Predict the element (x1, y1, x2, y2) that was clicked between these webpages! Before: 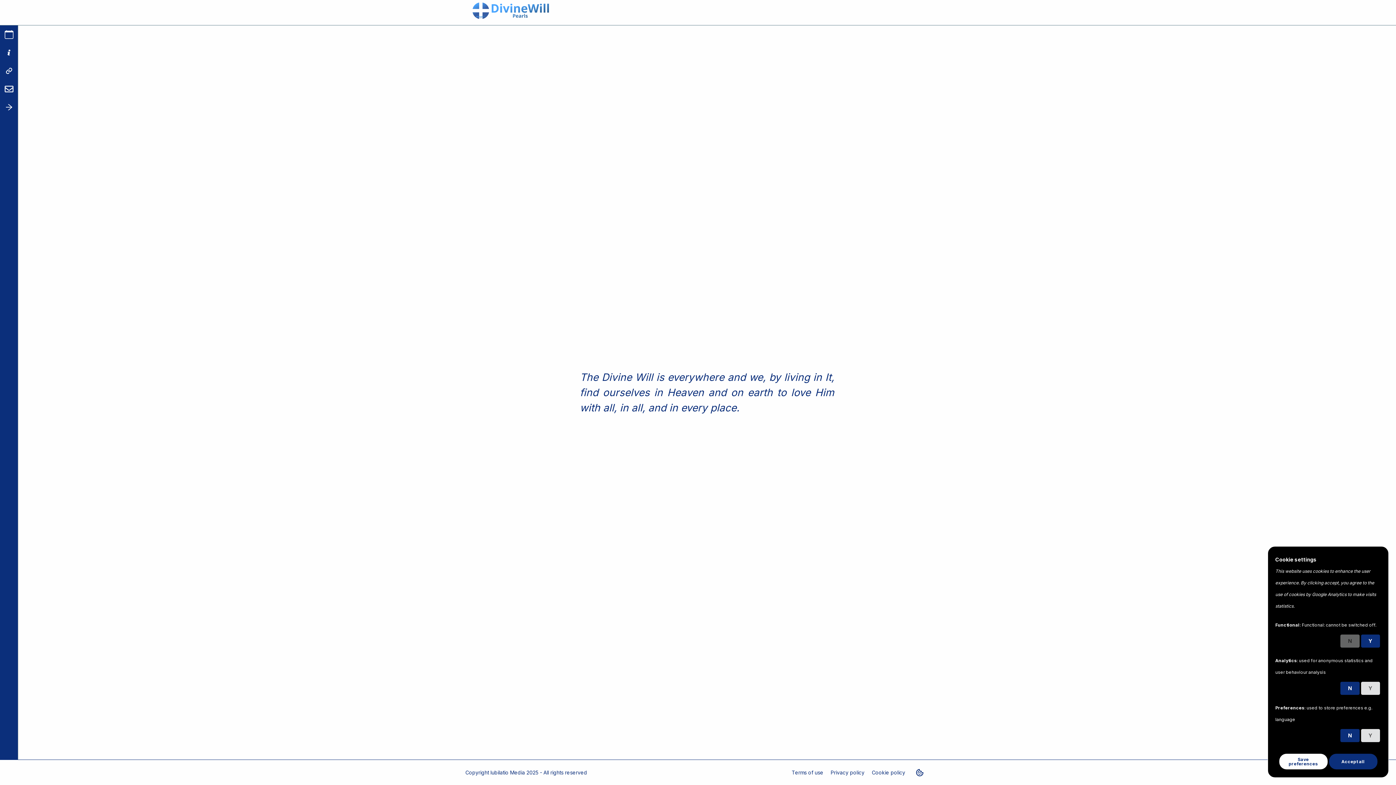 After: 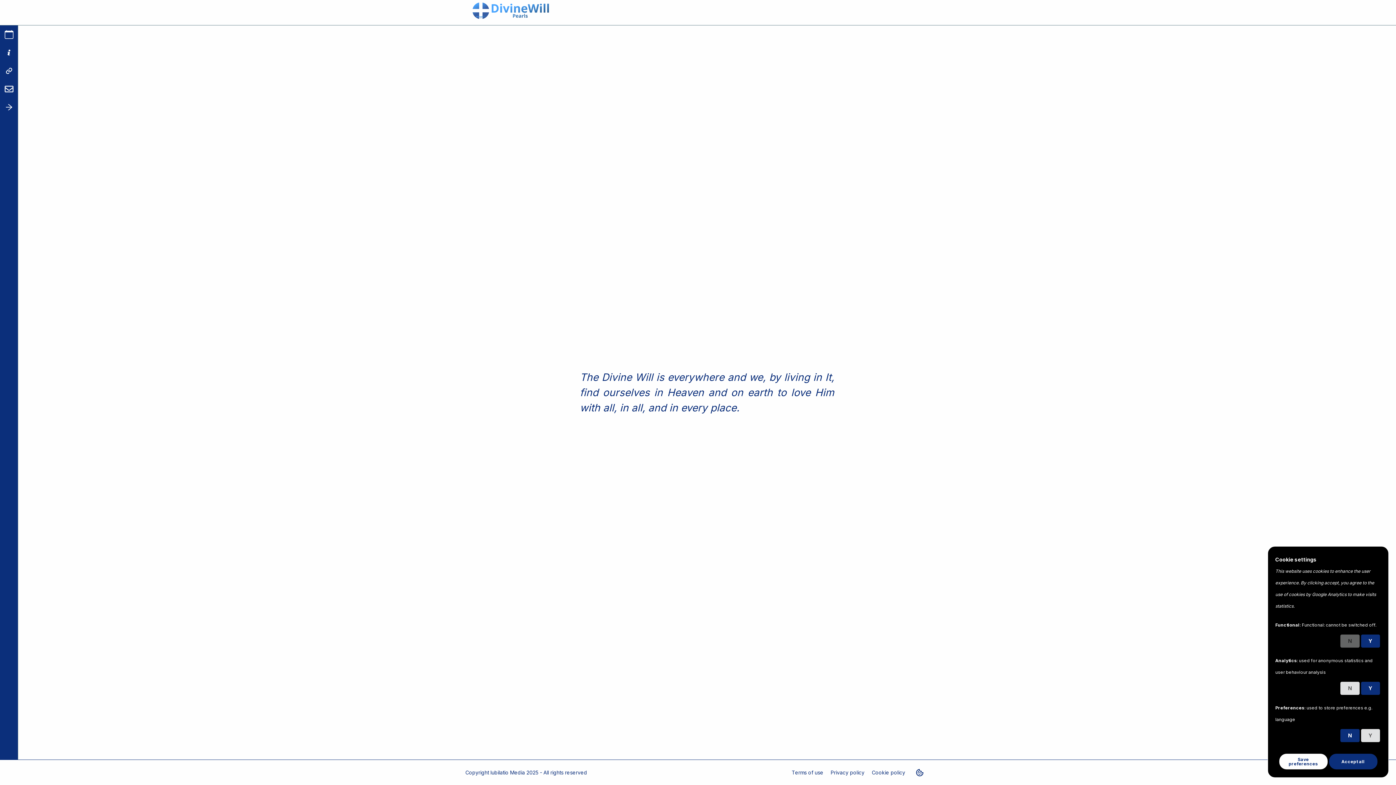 Action: bbox: (1361, 682, 1380, 695) label: Y